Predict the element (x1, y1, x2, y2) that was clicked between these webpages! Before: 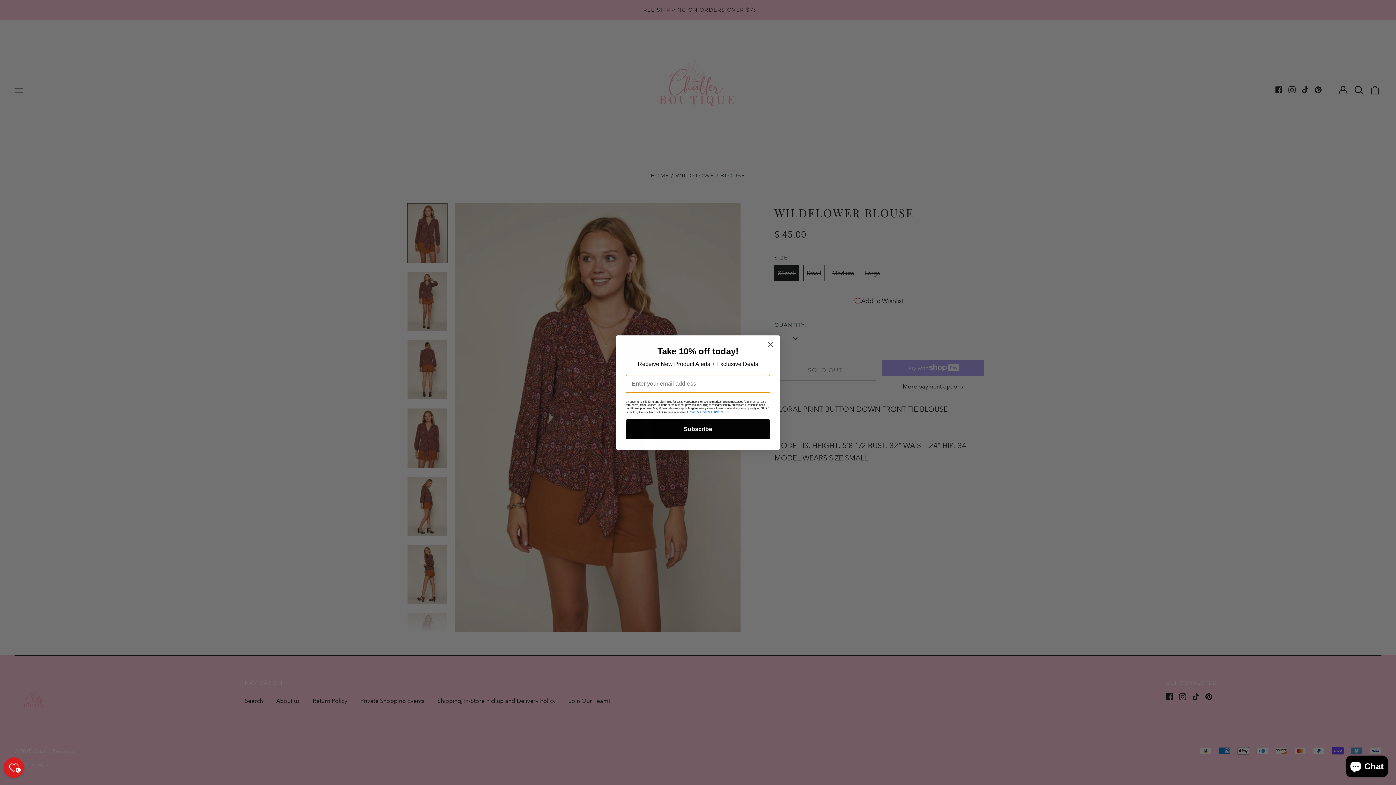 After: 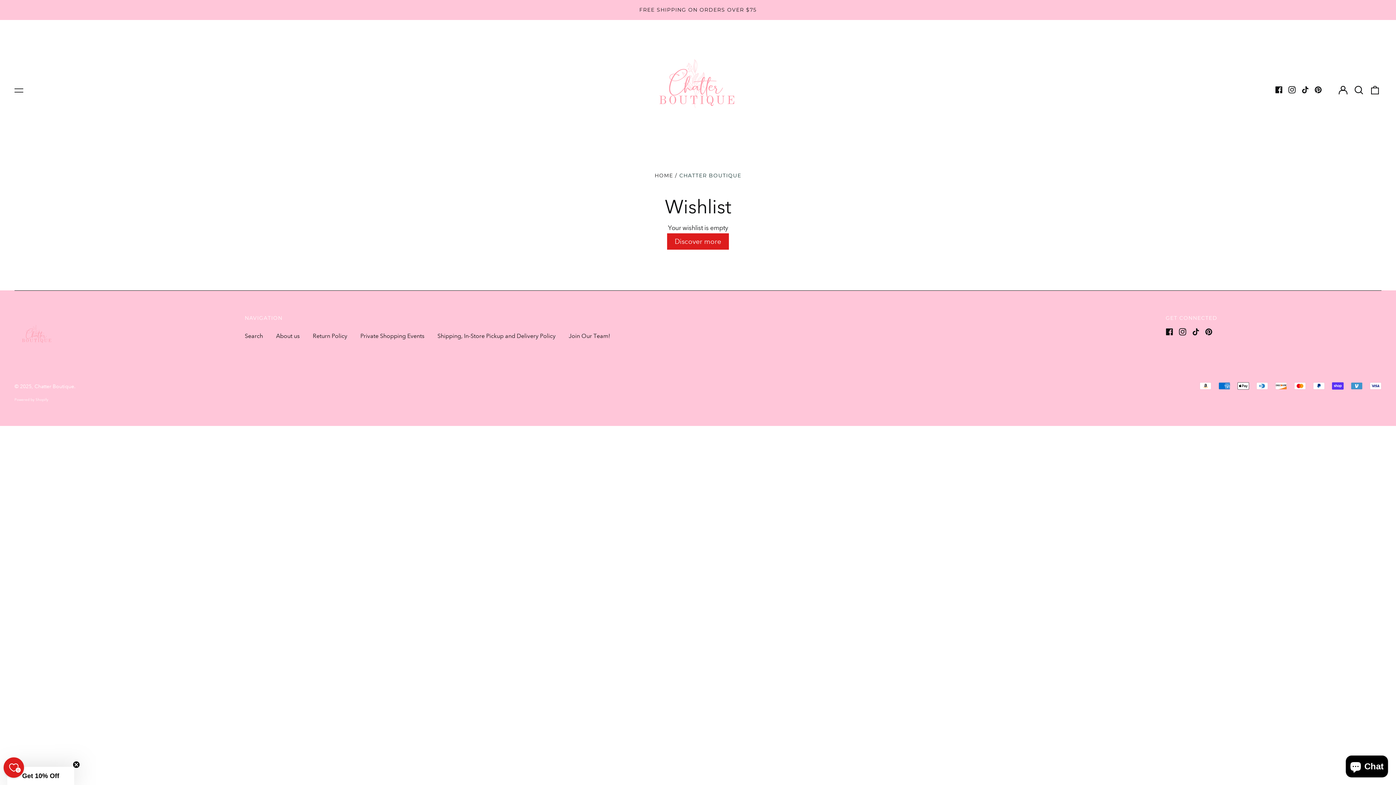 Action: label: Wishlist bbox: (3, 757, 24, 778)